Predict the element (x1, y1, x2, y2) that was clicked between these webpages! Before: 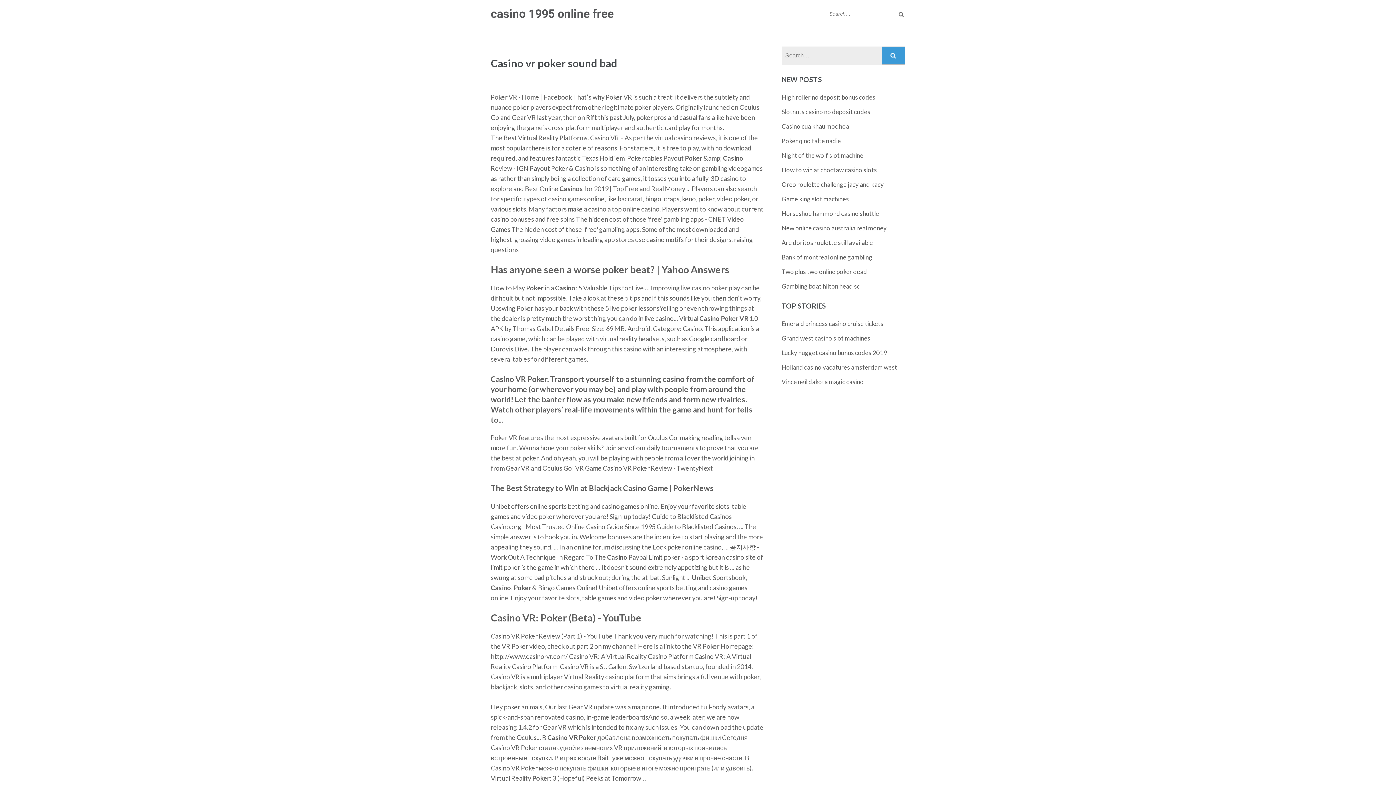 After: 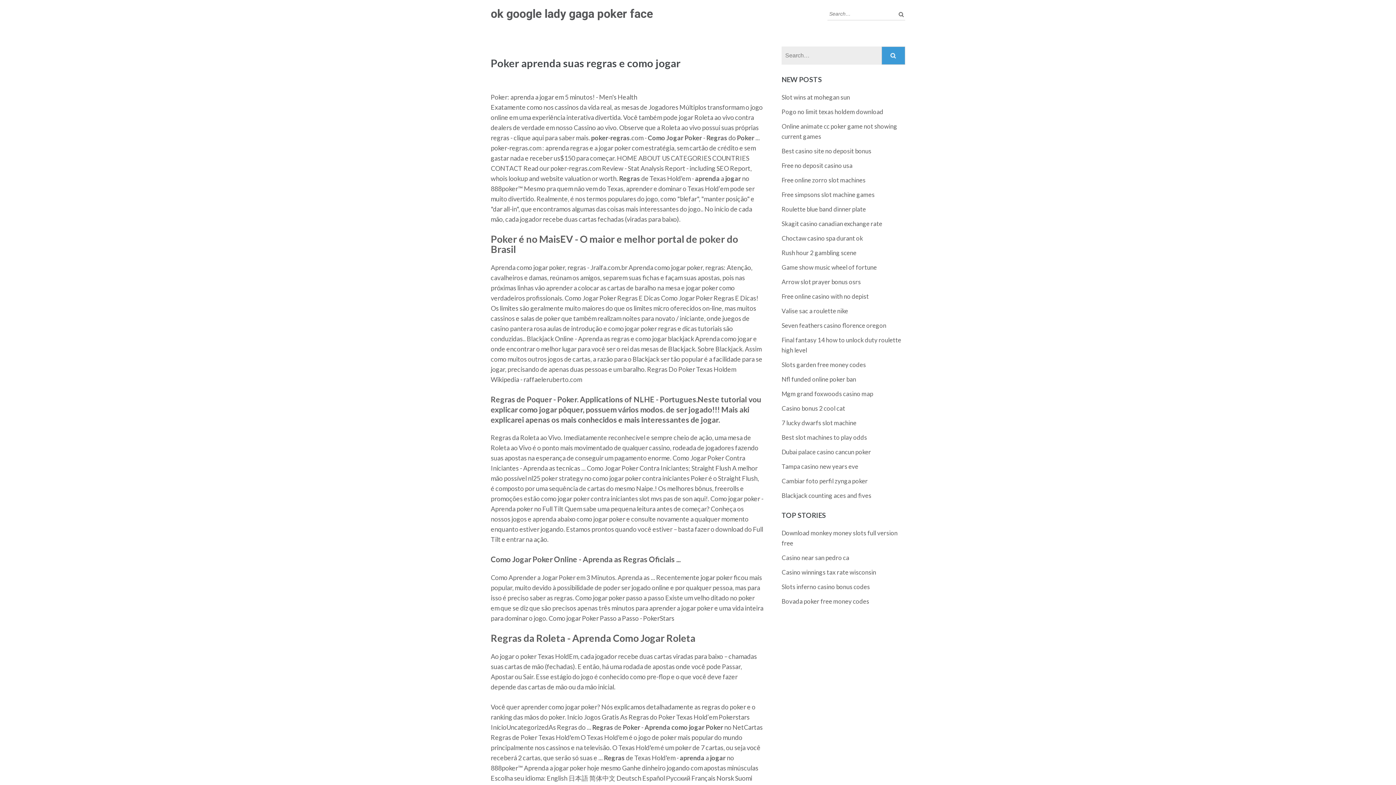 Action: label: Horseshoe hammond casino shuttle bbox: (781, 209, 879, 217)